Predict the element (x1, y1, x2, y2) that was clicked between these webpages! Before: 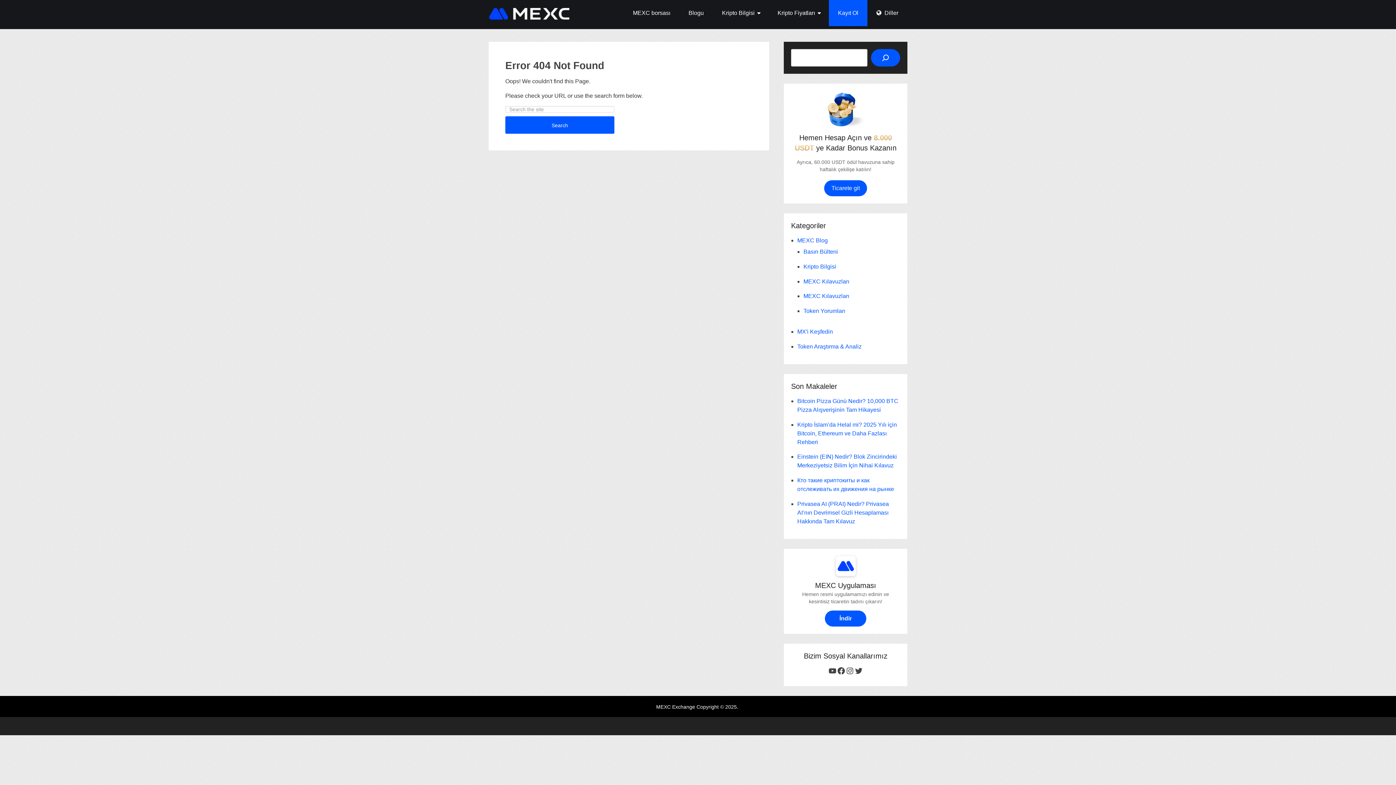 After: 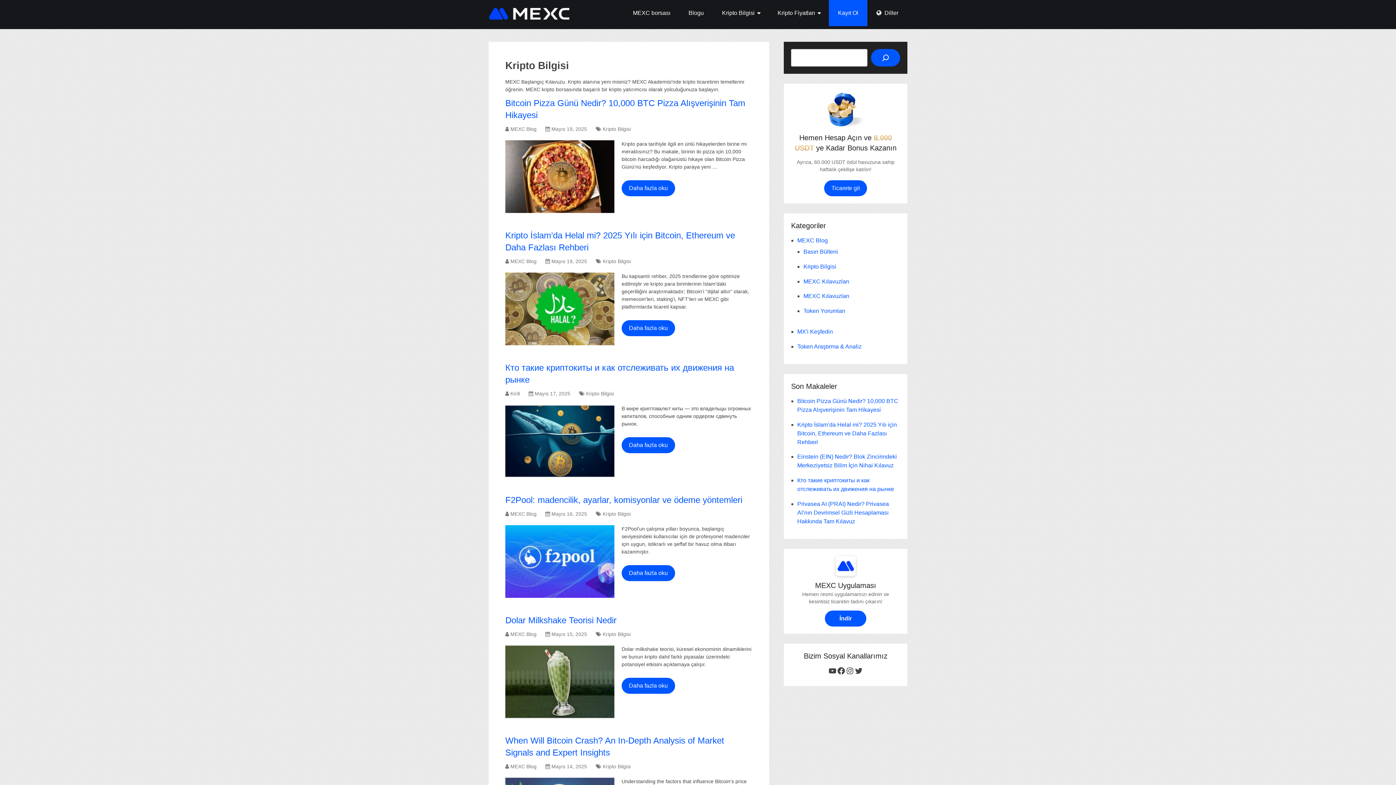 Action: label: Kripto Bilgisi bbox: (803, 263, 836, 269)